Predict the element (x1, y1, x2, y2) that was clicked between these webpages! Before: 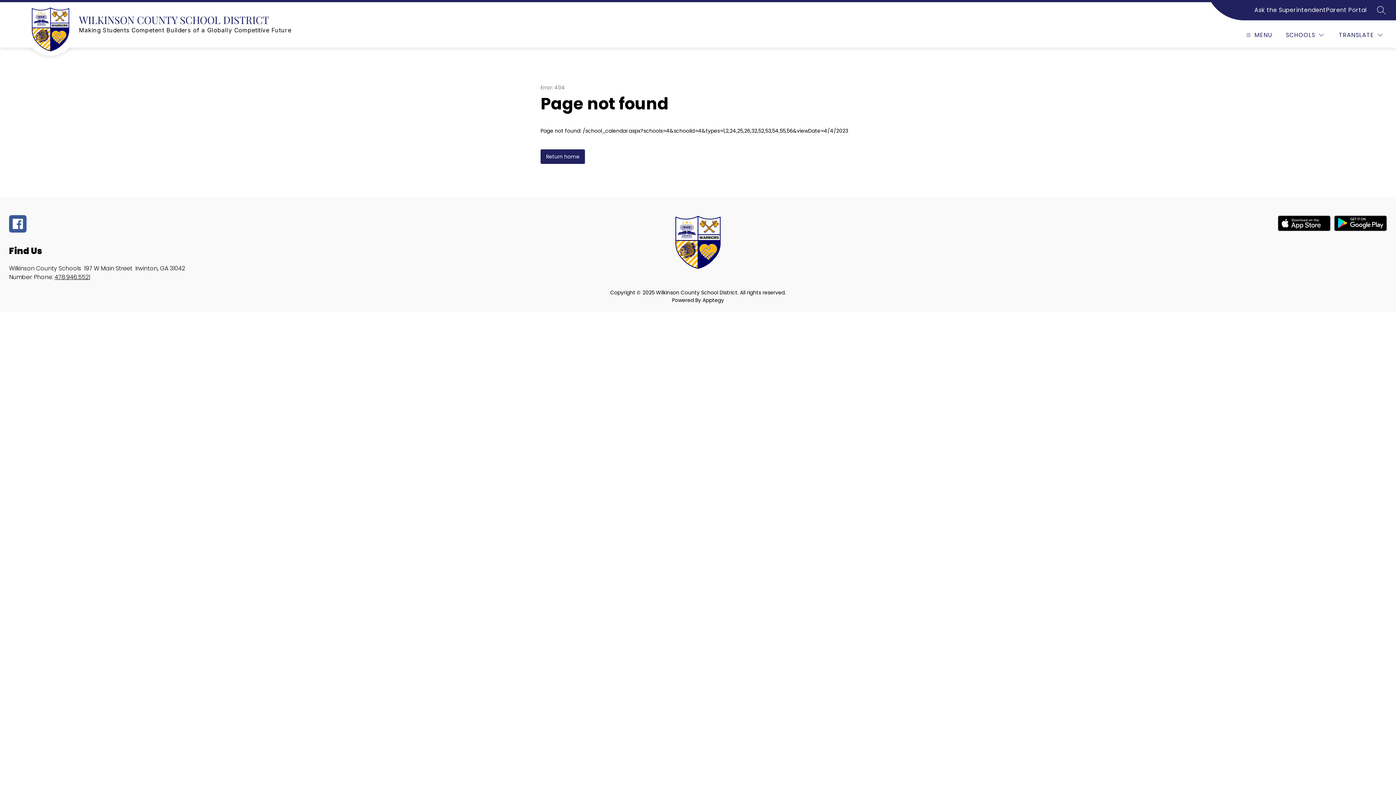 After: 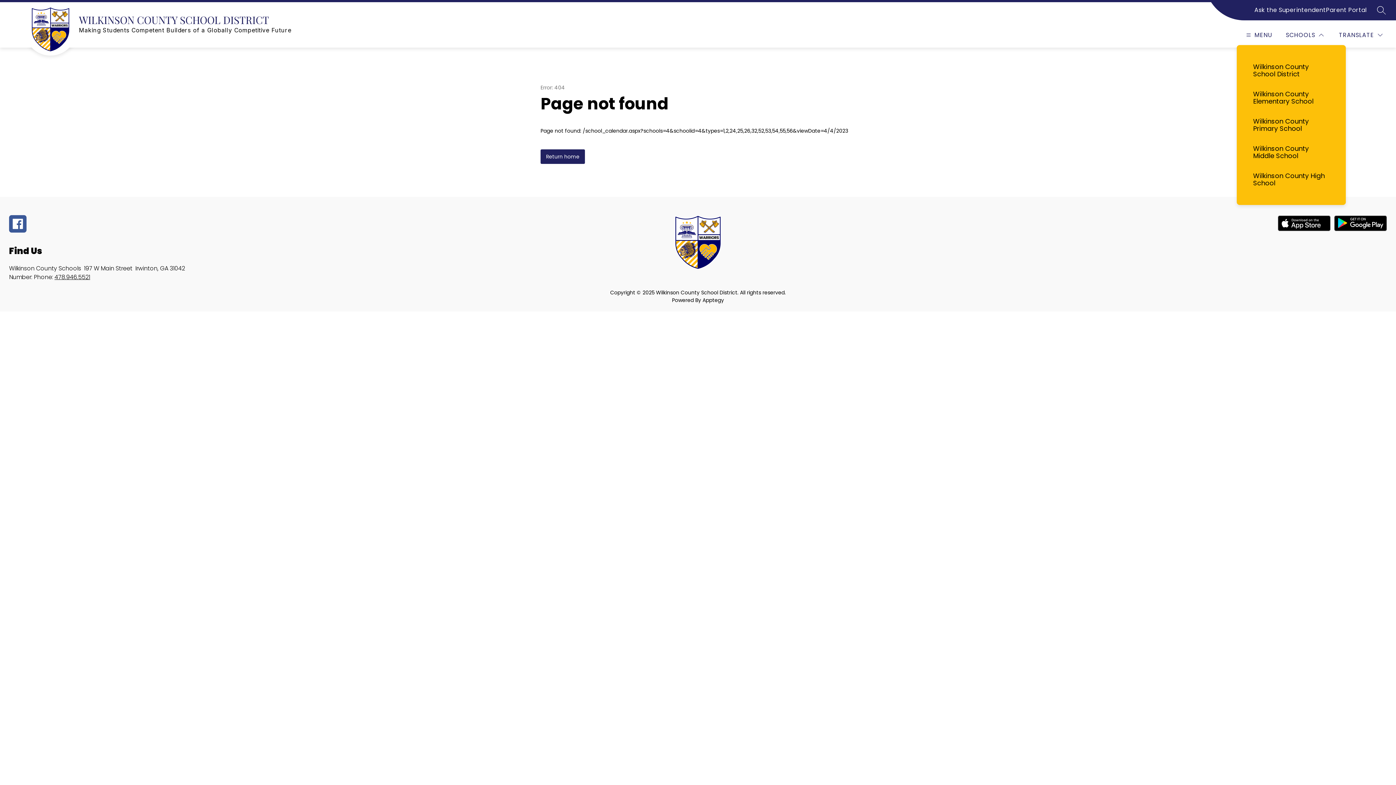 Action: label: SCHOOLS bbox: (1284, 30, 1325, 39)